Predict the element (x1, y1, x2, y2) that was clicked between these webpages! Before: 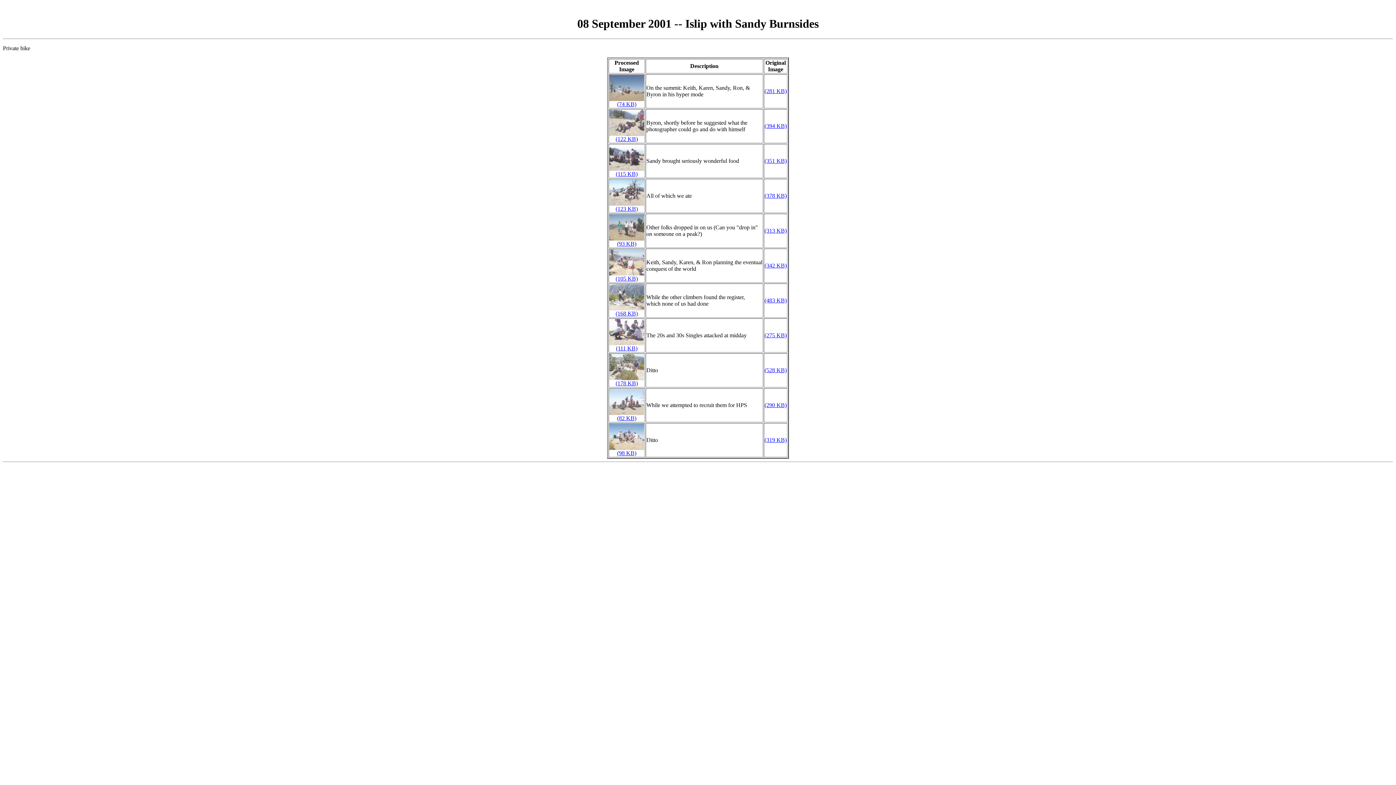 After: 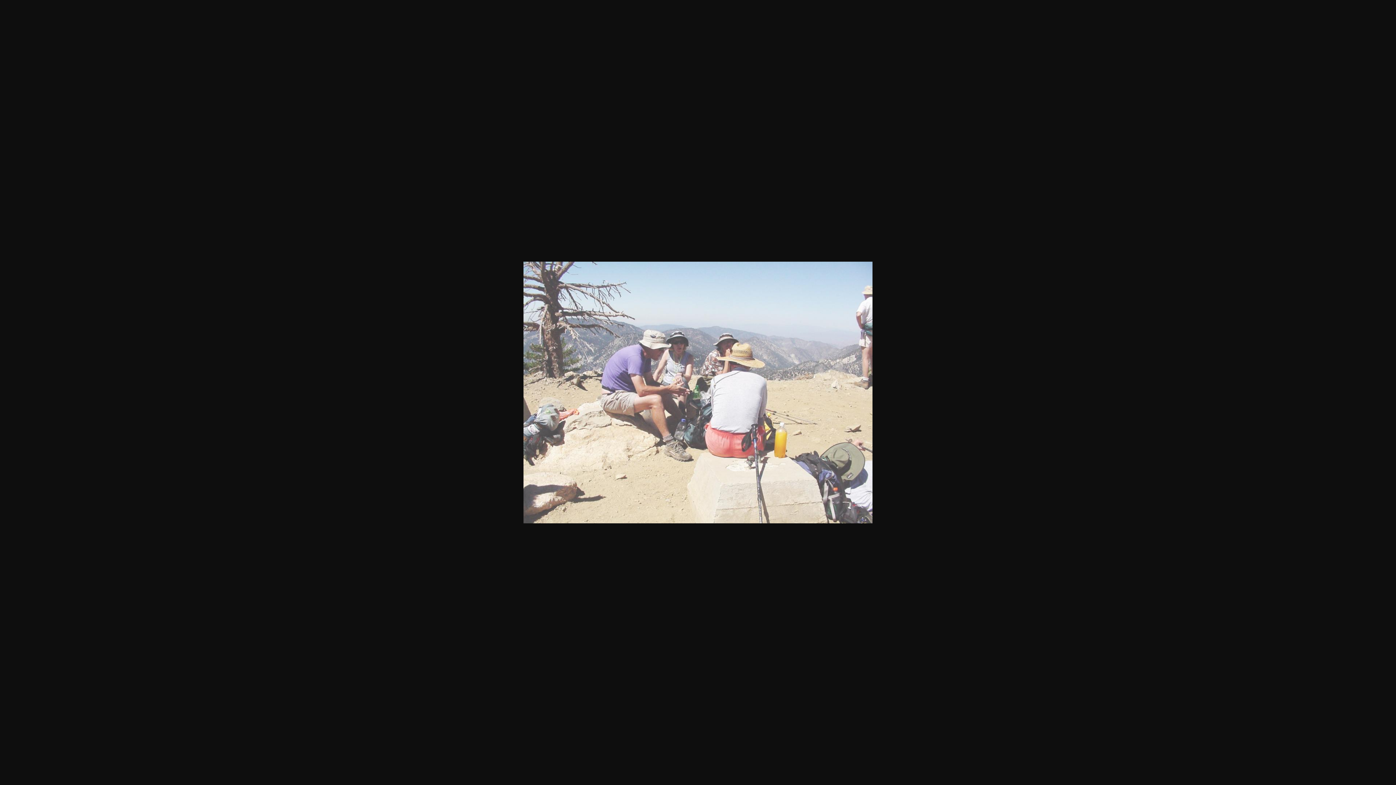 Action: label: 
(105 KB) bbox: (609, 270, 644, 281)